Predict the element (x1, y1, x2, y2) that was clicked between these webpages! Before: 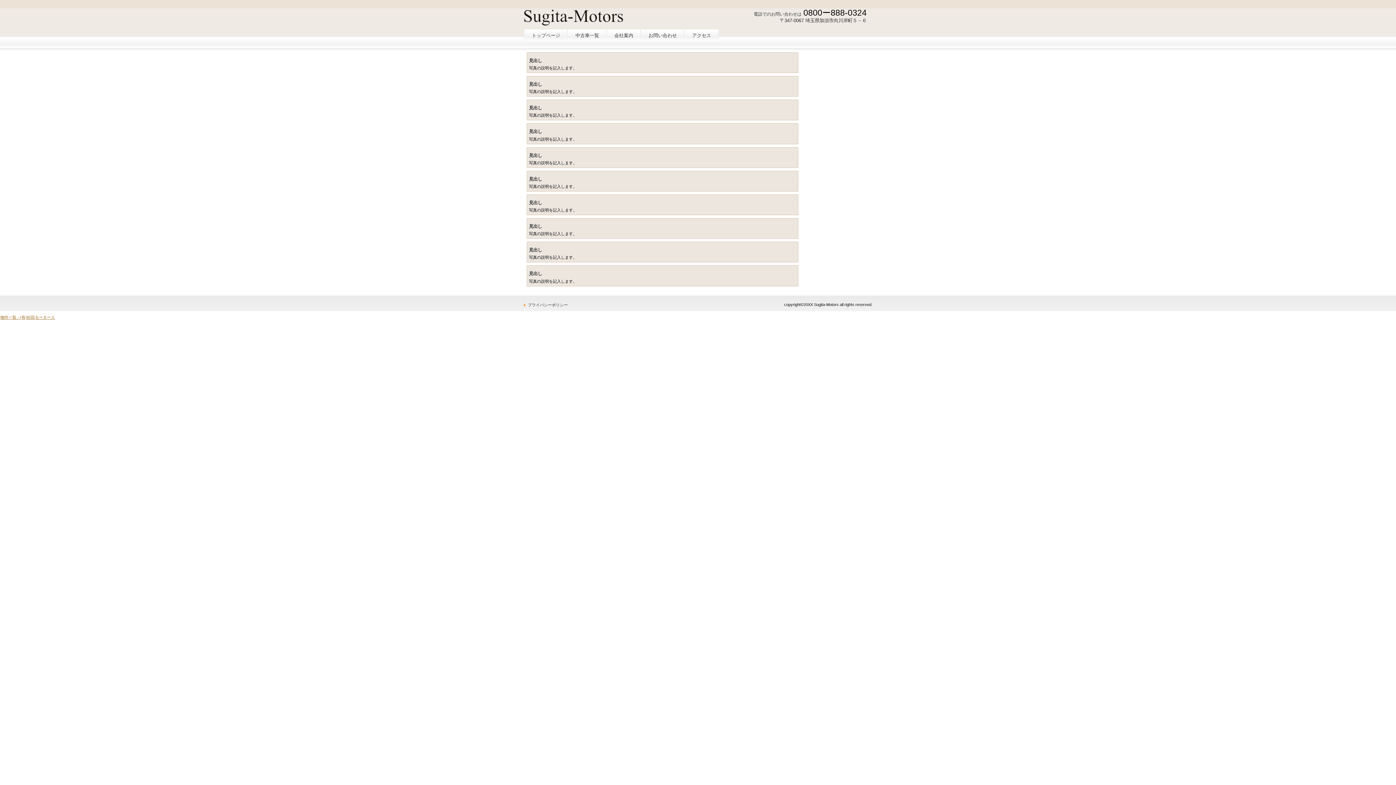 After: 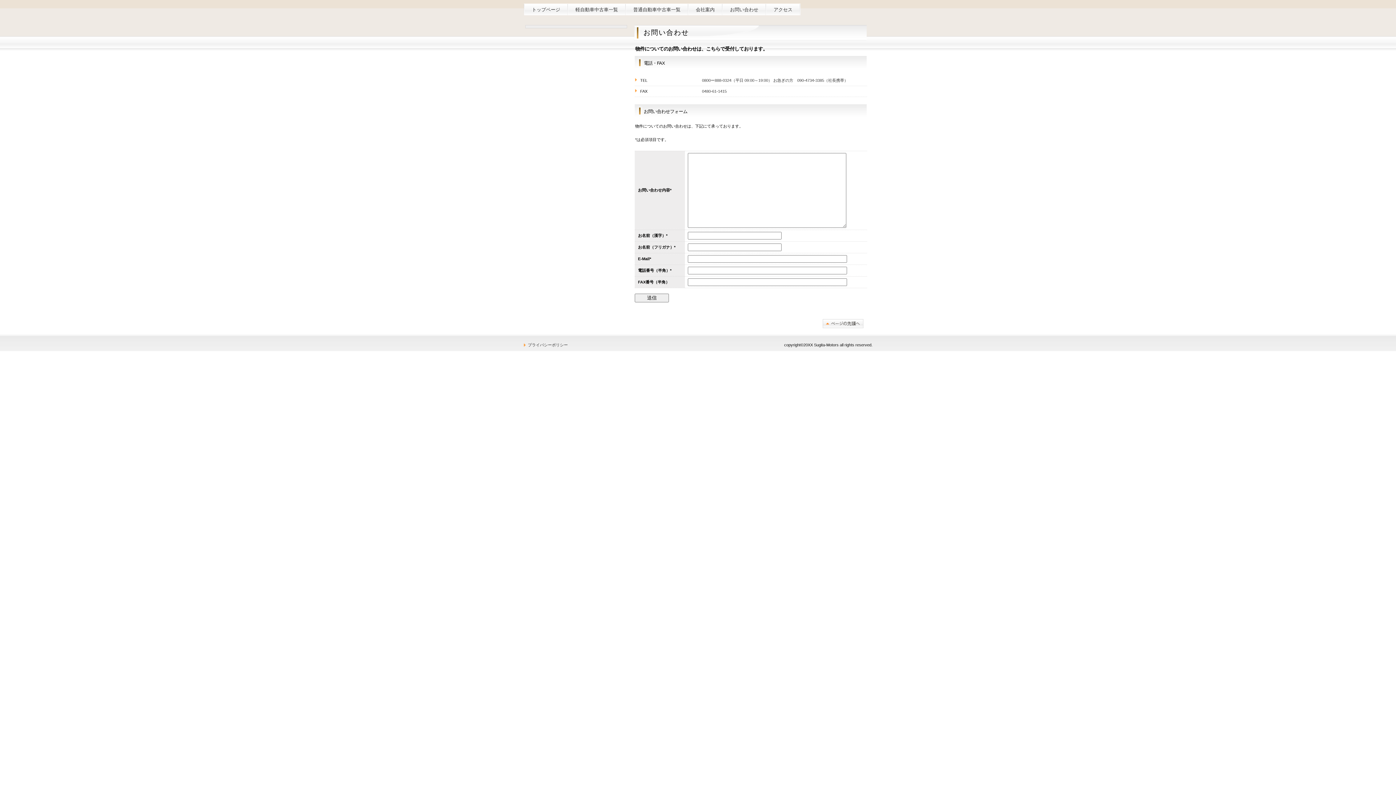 Action: bbox: (641, 29, 684, 41) label: お問い合わせ